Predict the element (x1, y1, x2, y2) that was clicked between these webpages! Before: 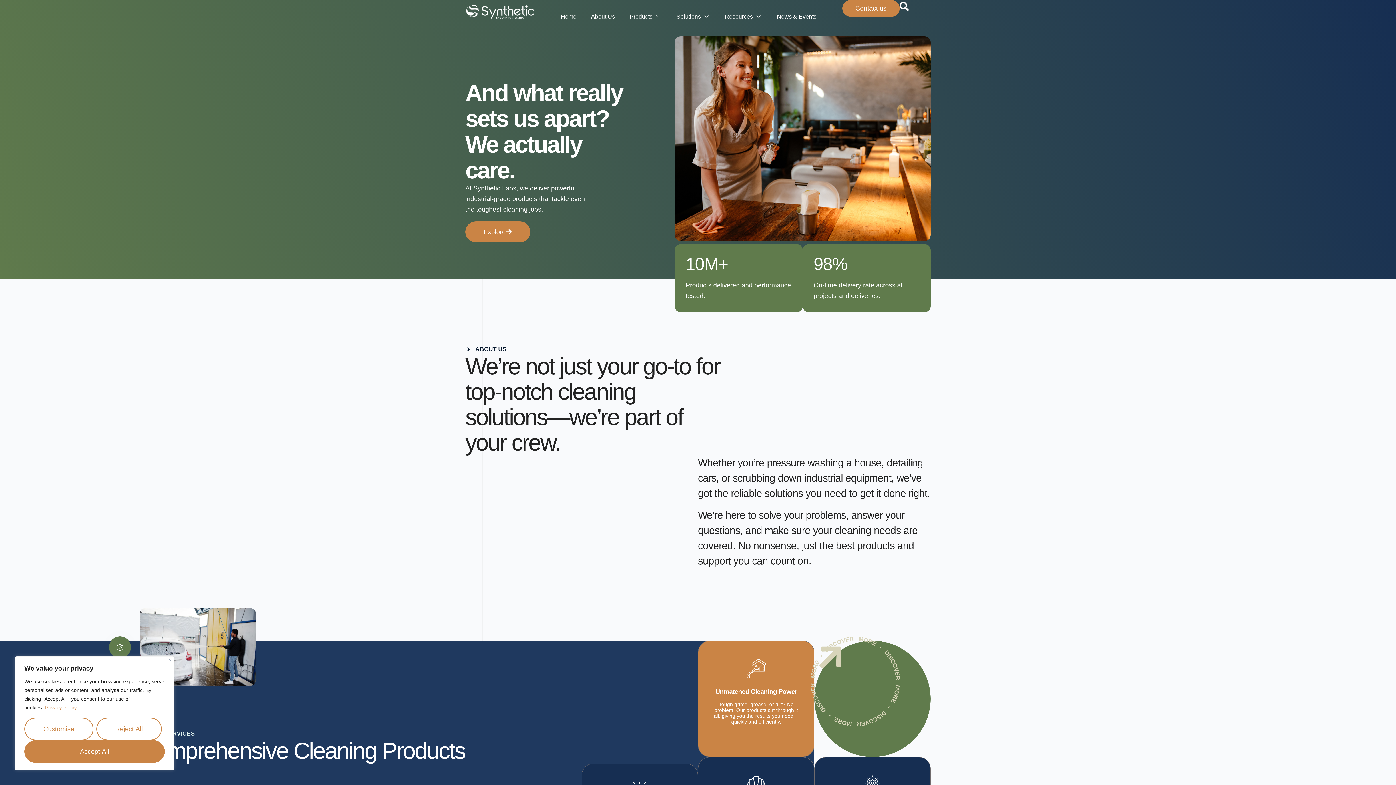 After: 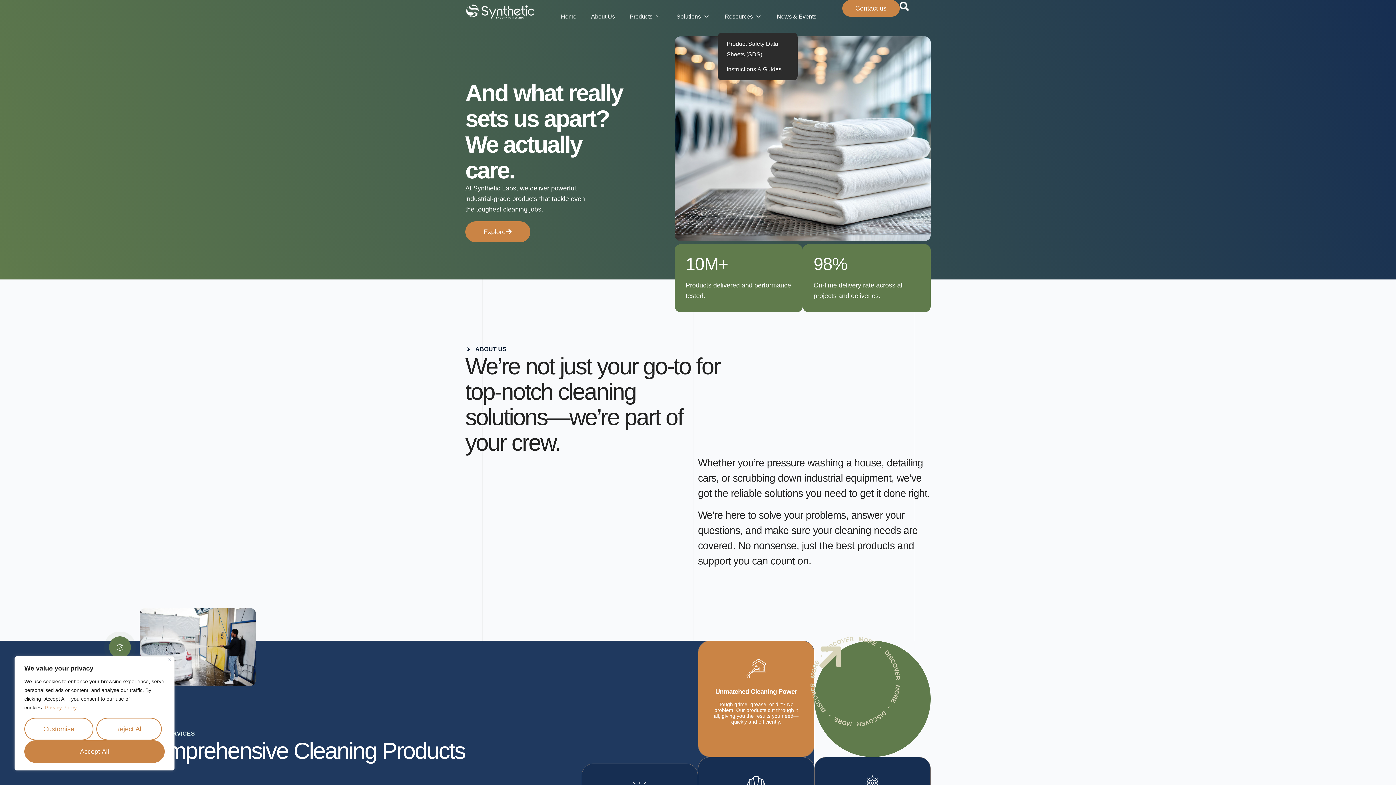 Action: bbox: (717, 0, 769, 32) label: Resources